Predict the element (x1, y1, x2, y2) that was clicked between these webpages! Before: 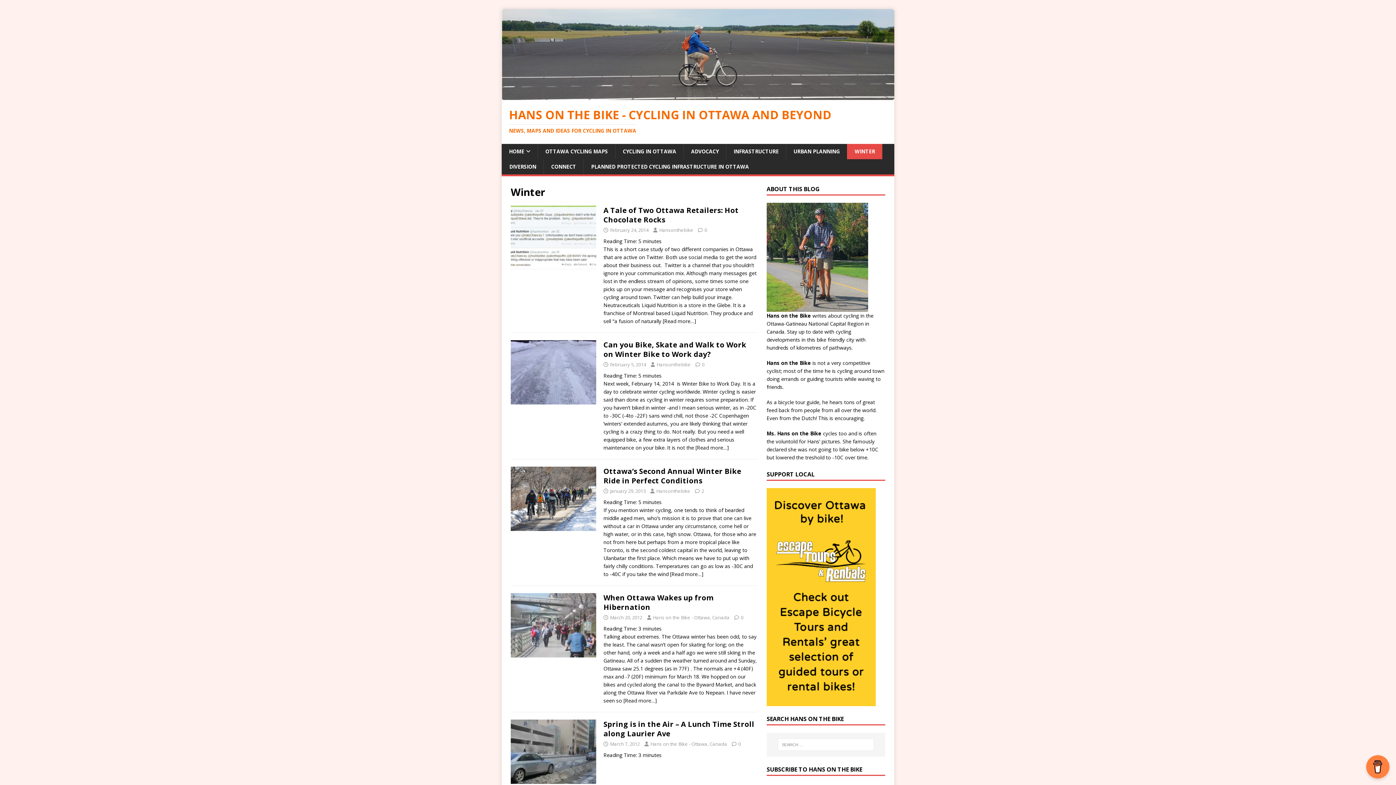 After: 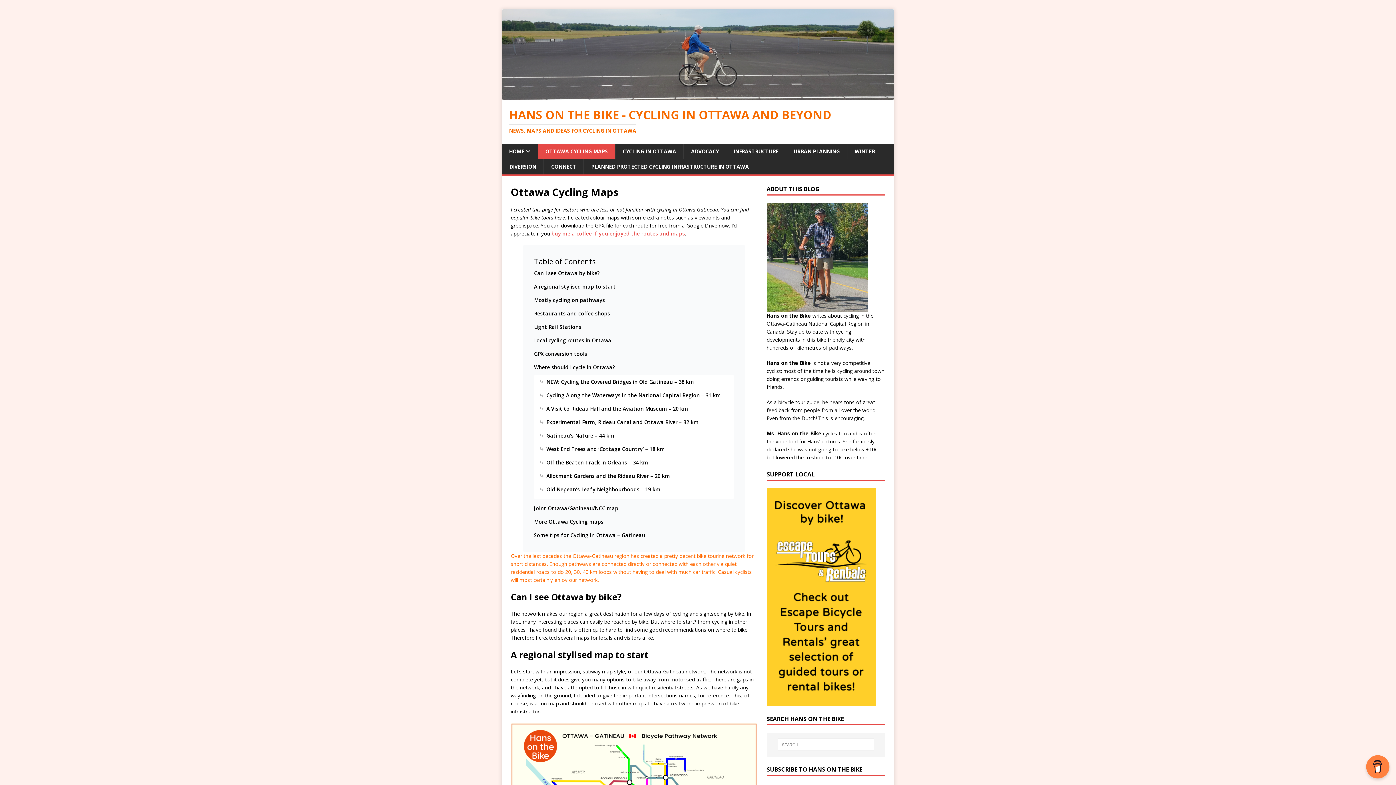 Action: bbox: (537, 144, 615, 159) label: OTTAWA CYCLING MAPS